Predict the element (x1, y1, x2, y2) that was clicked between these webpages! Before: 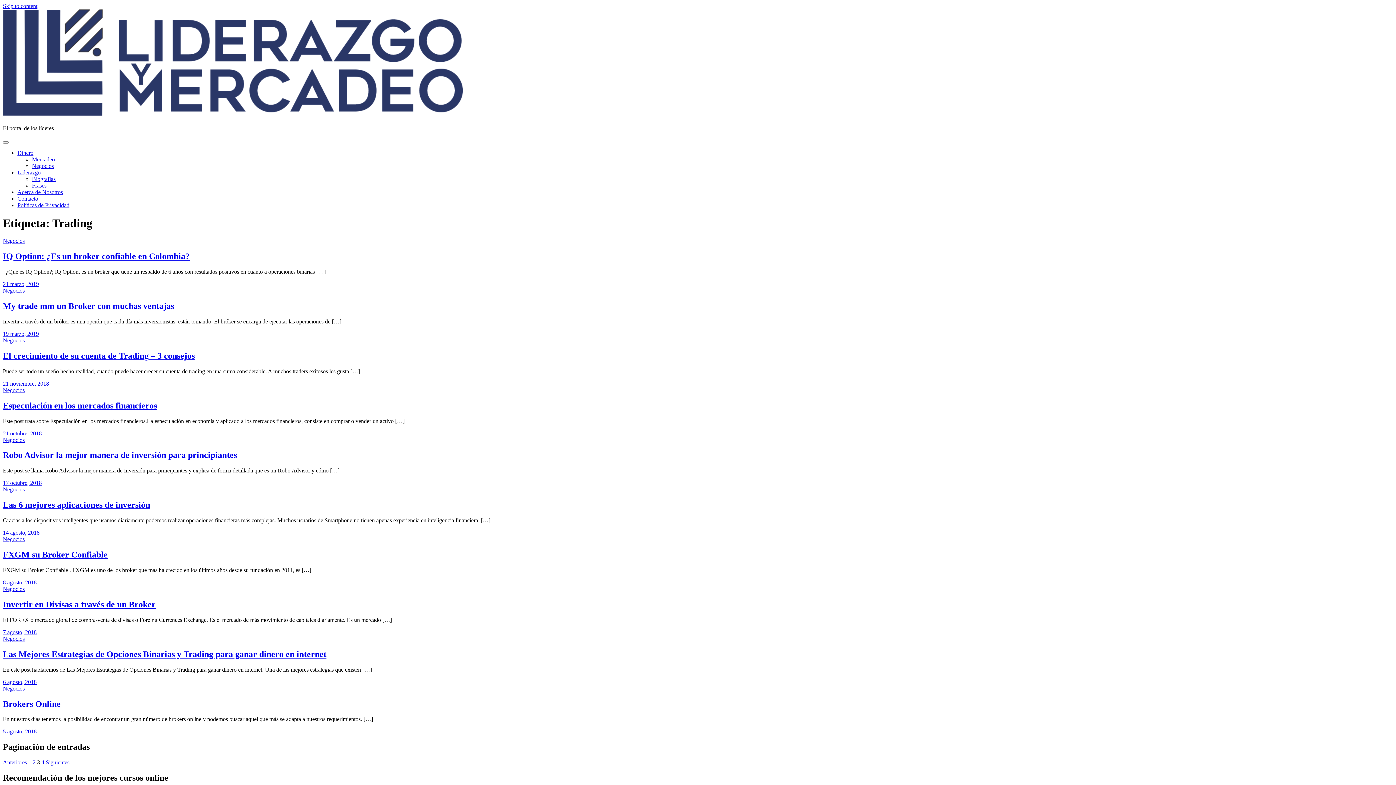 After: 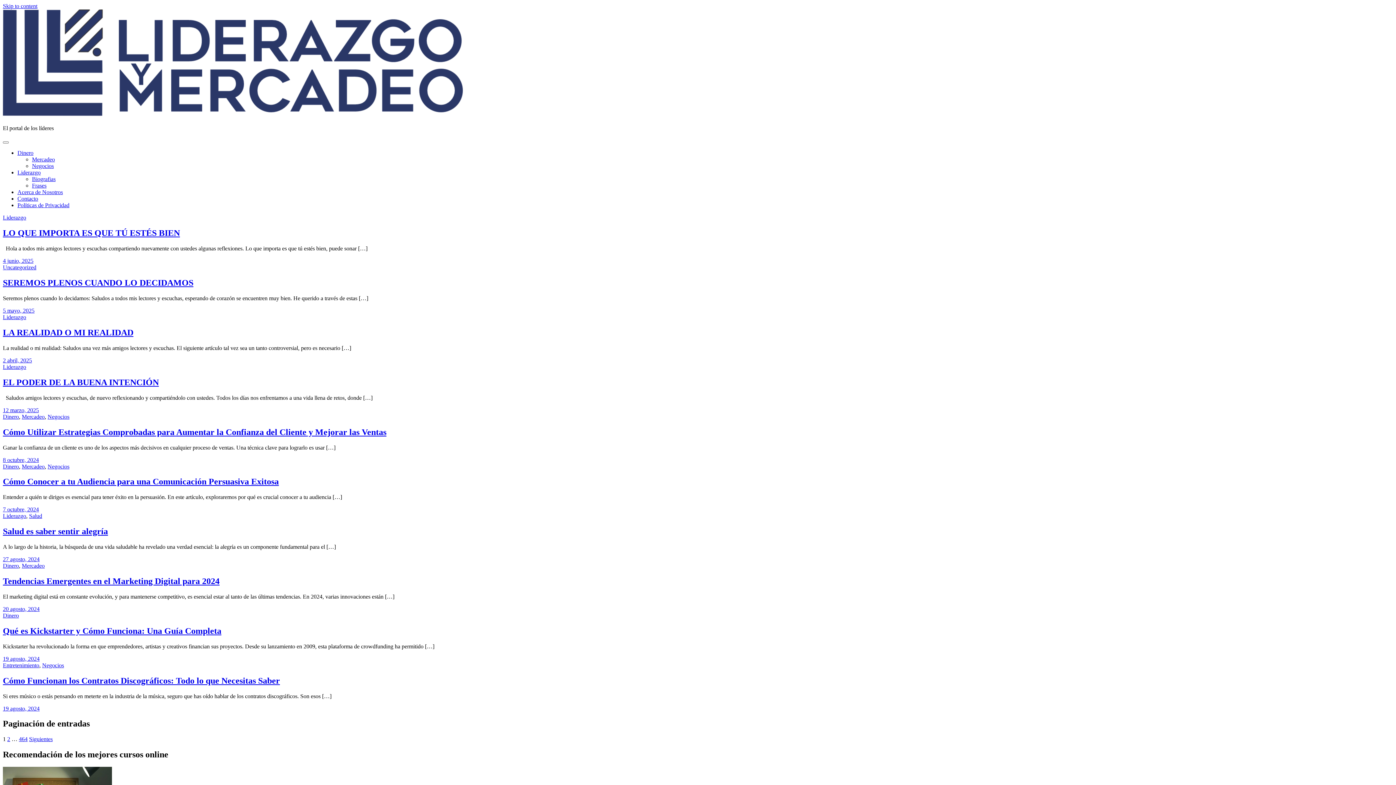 Action: label: Liderazgo bbox: (17, 169, 40, 175)